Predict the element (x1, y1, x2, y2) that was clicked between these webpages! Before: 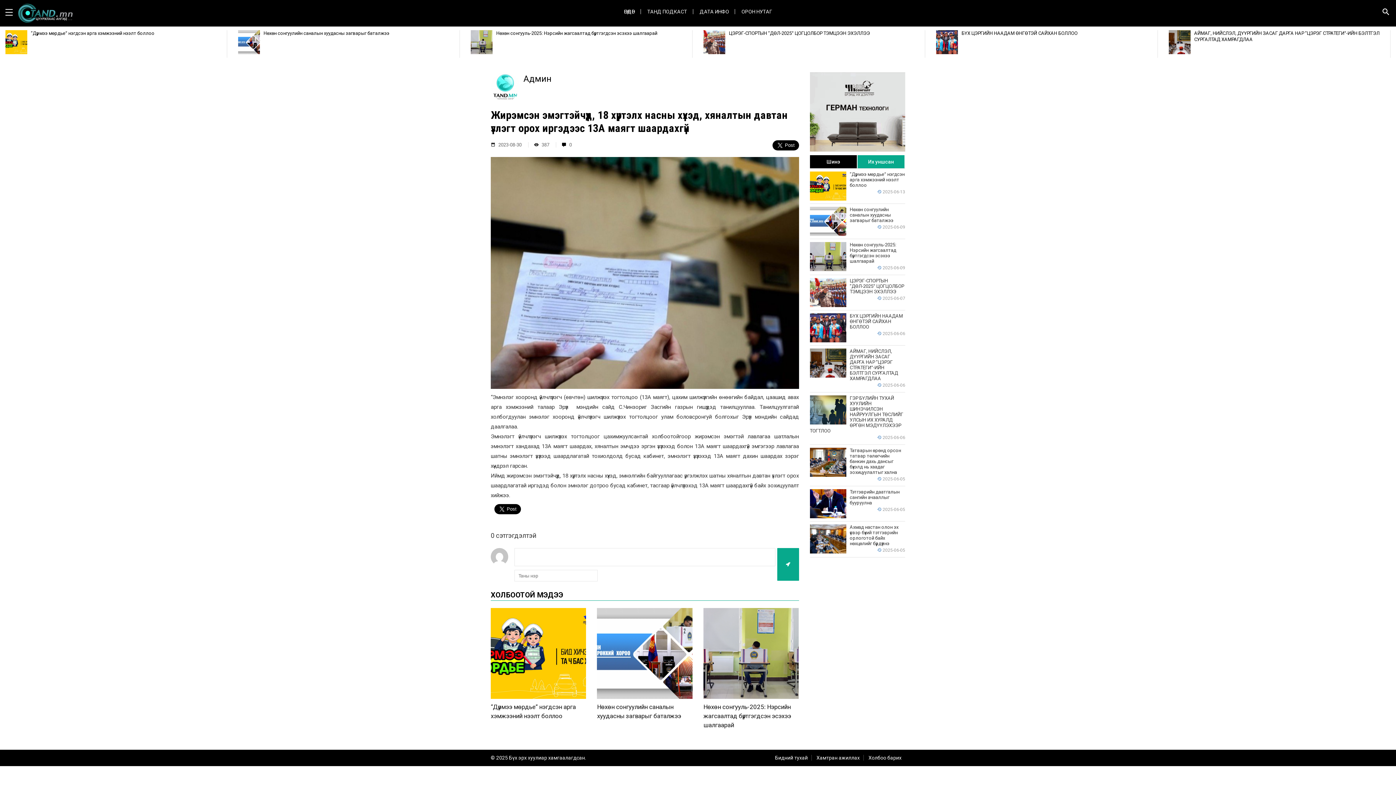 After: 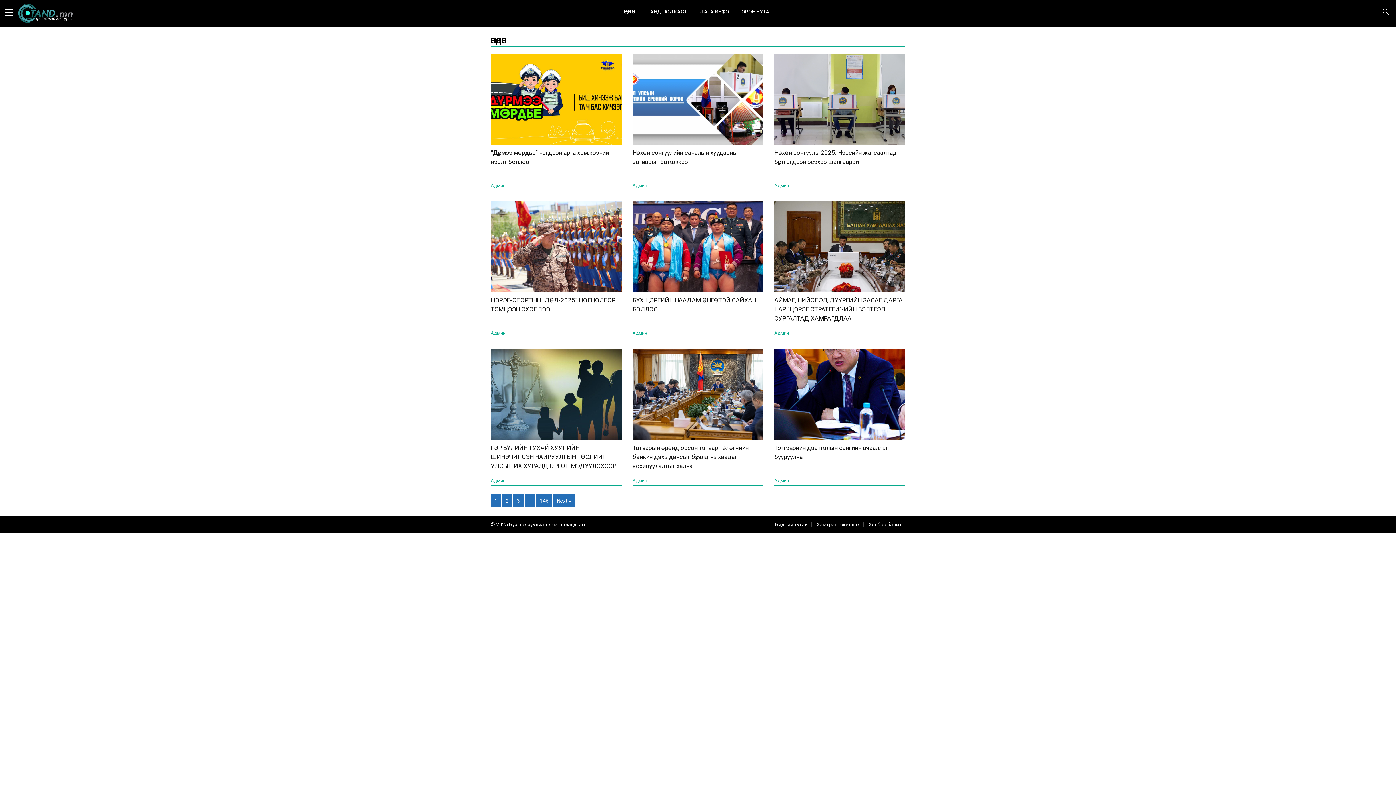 Action: label: ӨНӨӨДӨР bbox: (618, 9, 640, 14)